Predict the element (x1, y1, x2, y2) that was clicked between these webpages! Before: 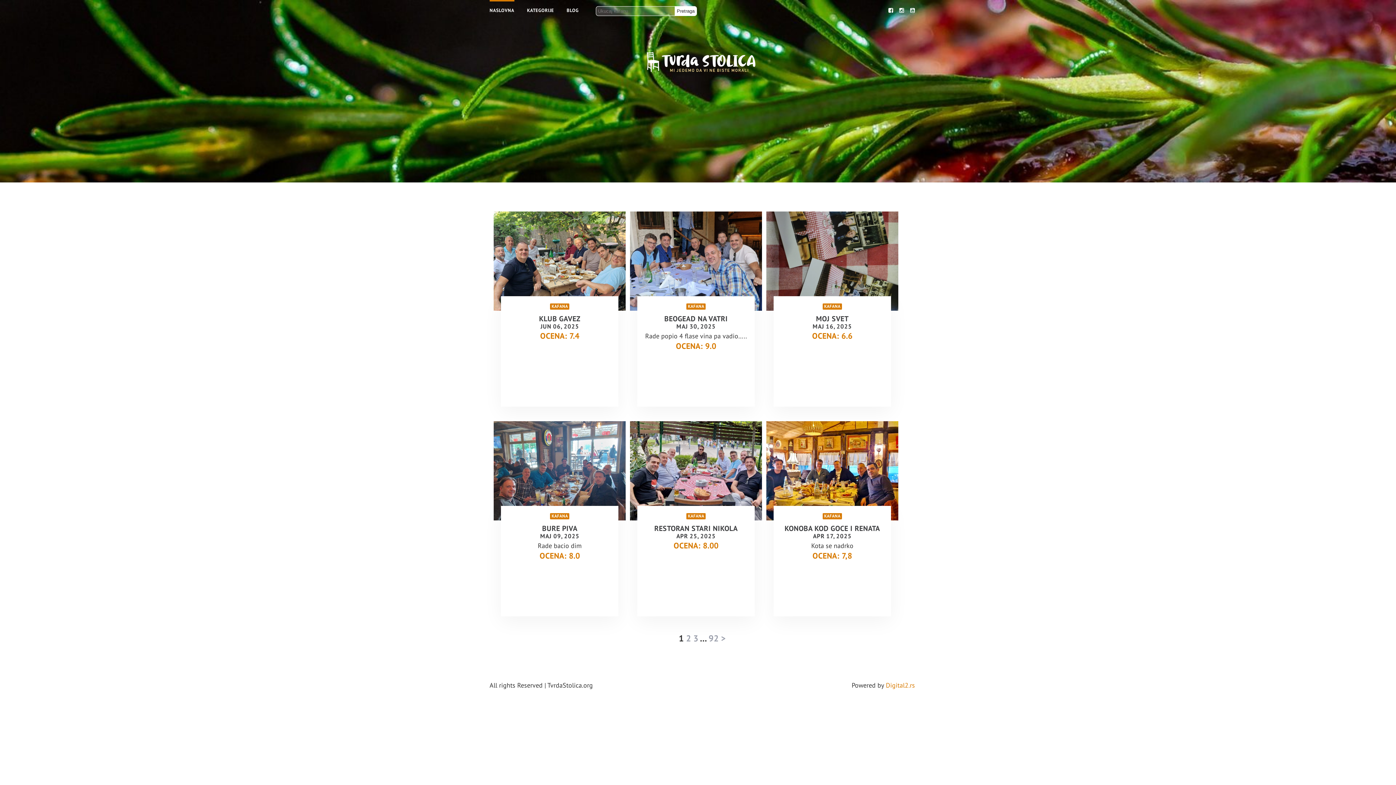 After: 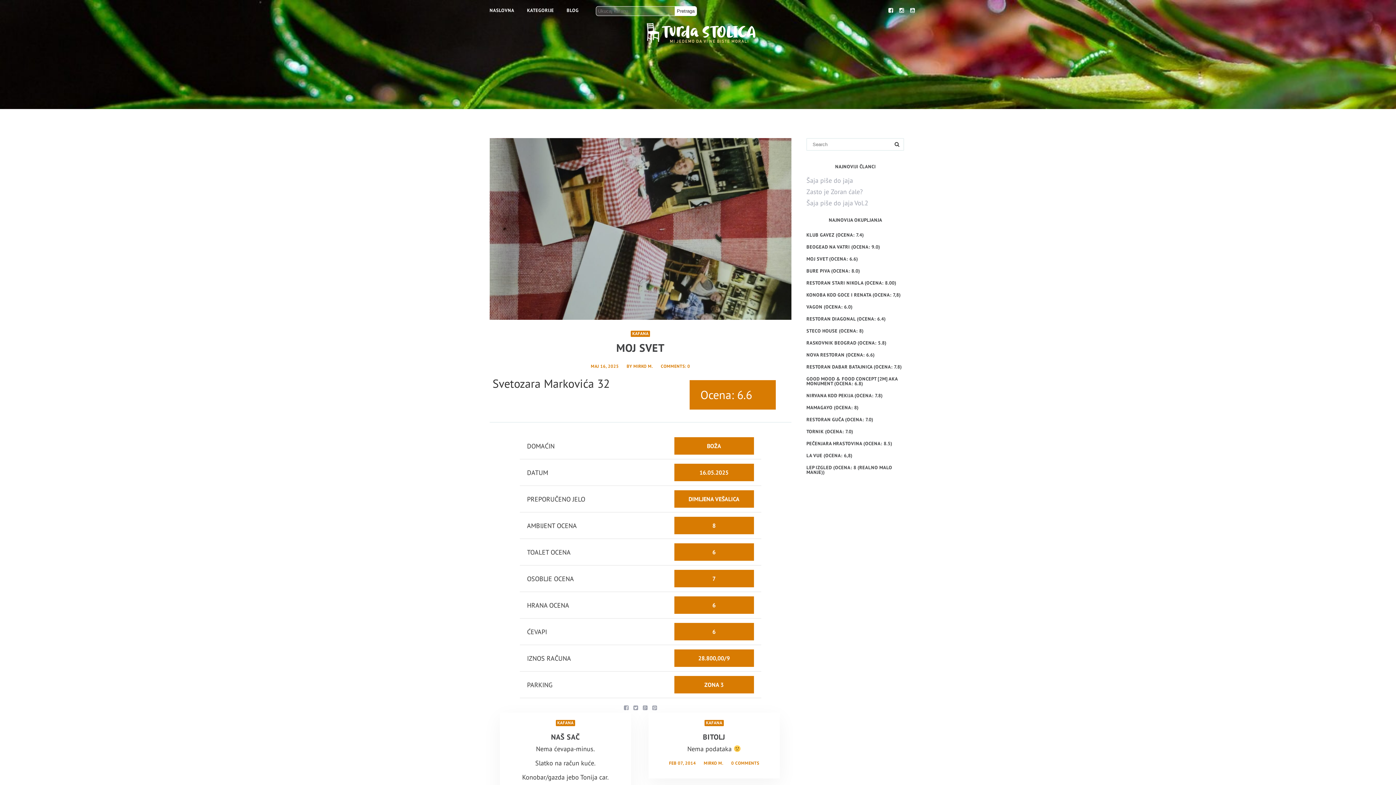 Action: bbox: (766, 211, 898, 310)